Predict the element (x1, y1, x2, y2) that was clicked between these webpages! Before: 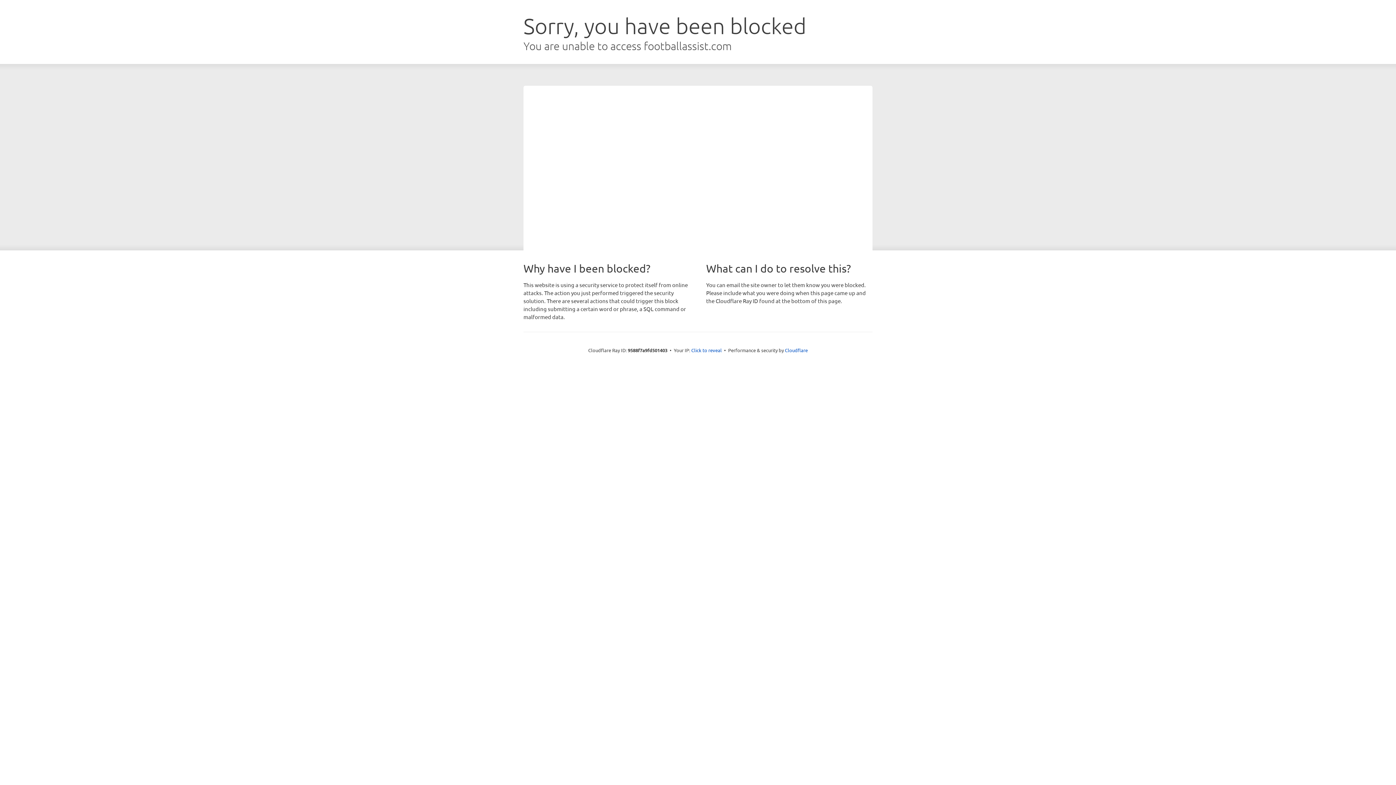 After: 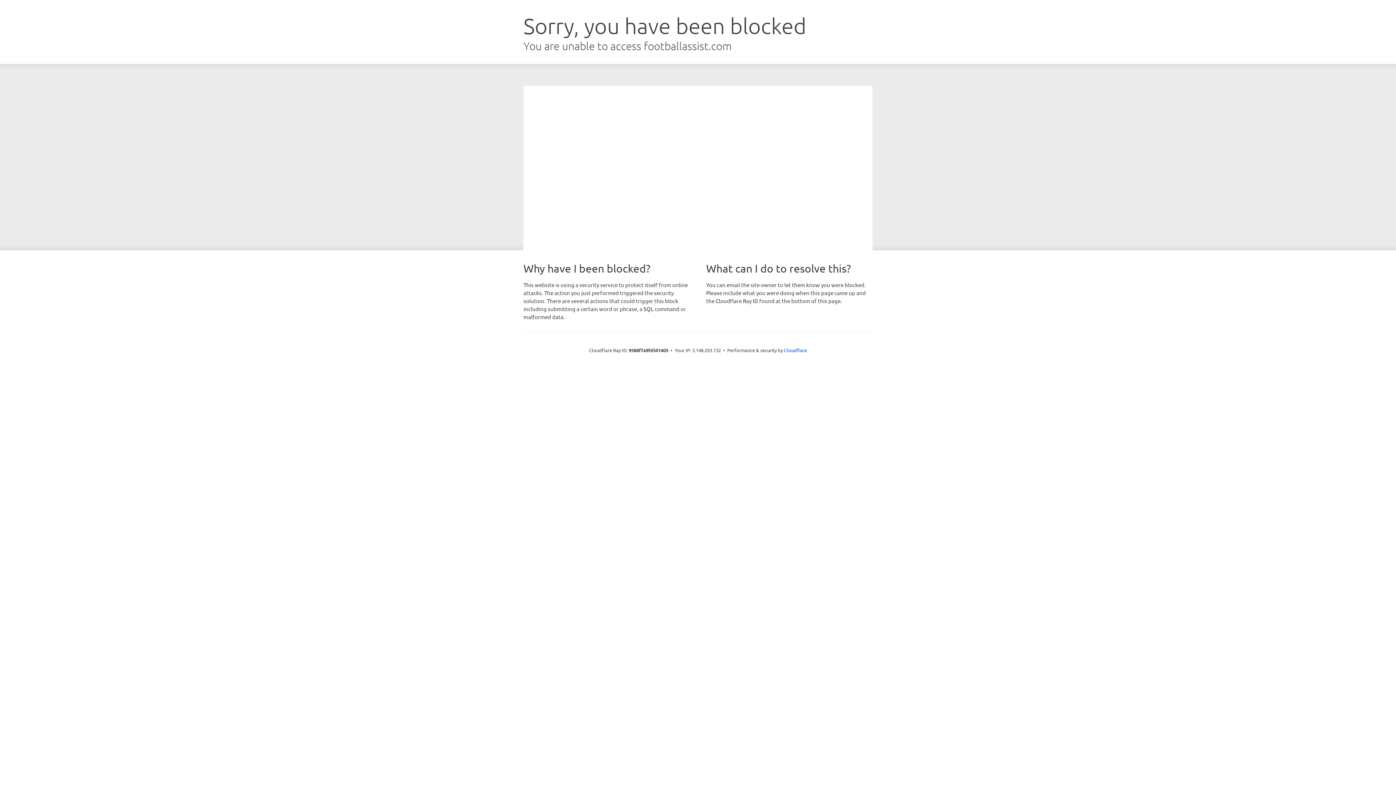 Action: bbox: (691, 346, 722, 353) label: Click to reveal